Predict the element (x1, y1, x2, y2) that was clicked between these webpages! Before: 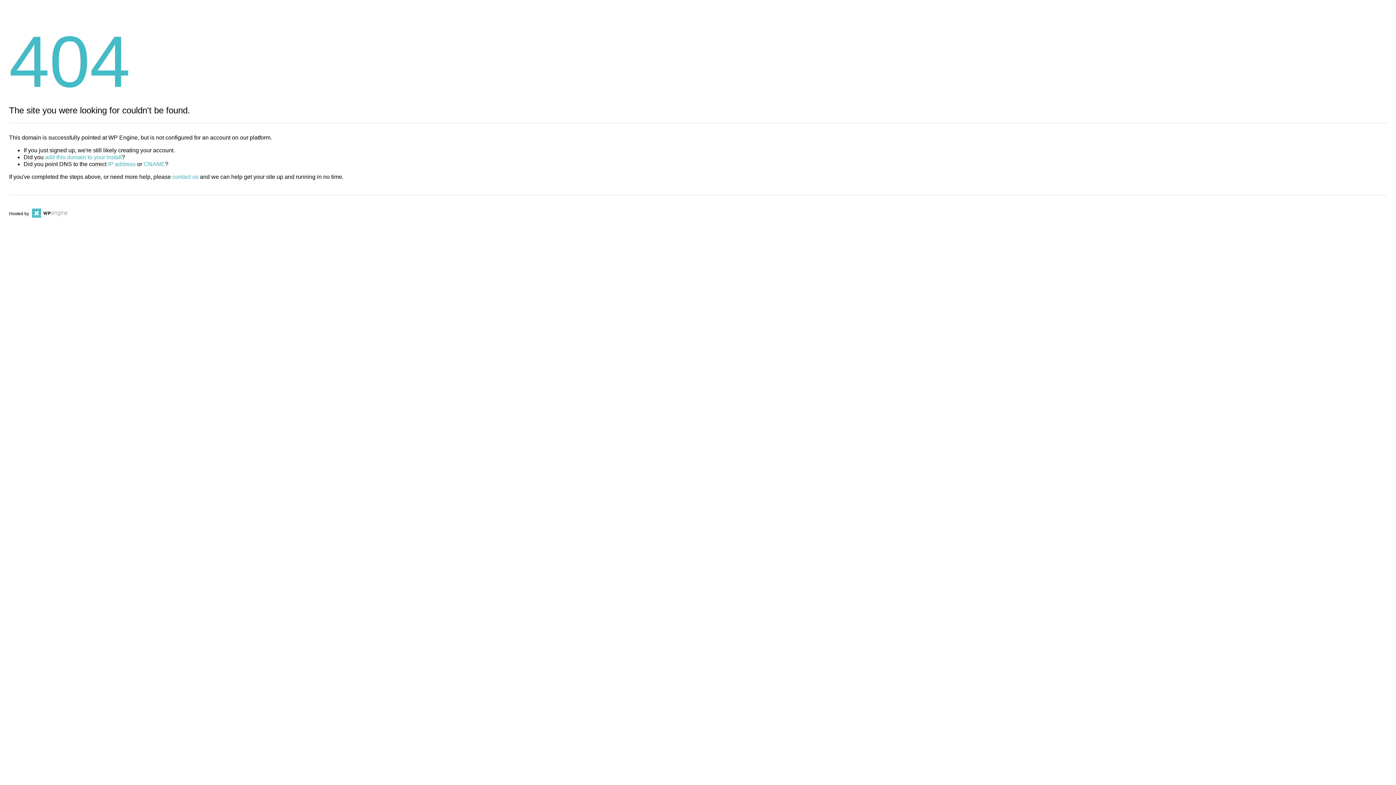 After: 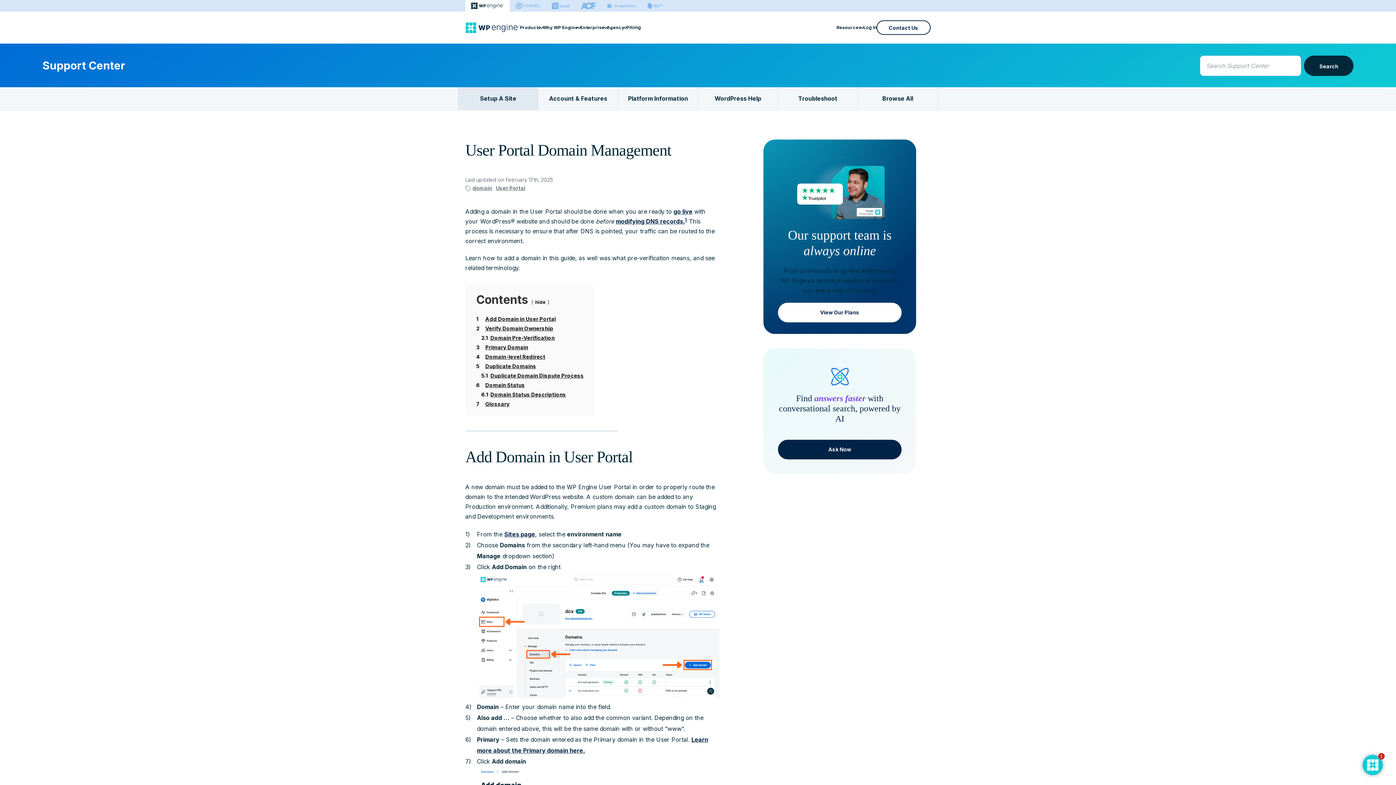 Action: label: add this domain to your install bbox: (45, 154, 121, 160)